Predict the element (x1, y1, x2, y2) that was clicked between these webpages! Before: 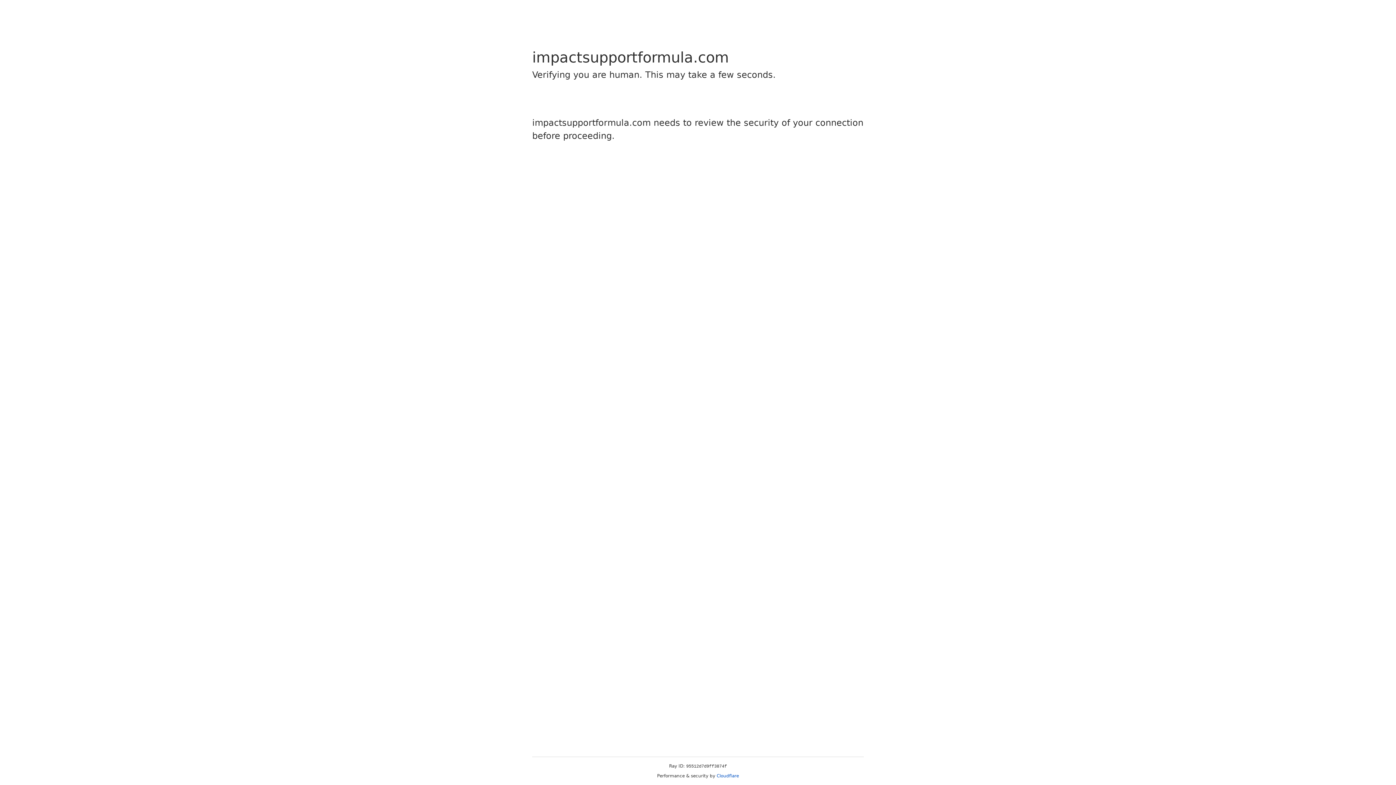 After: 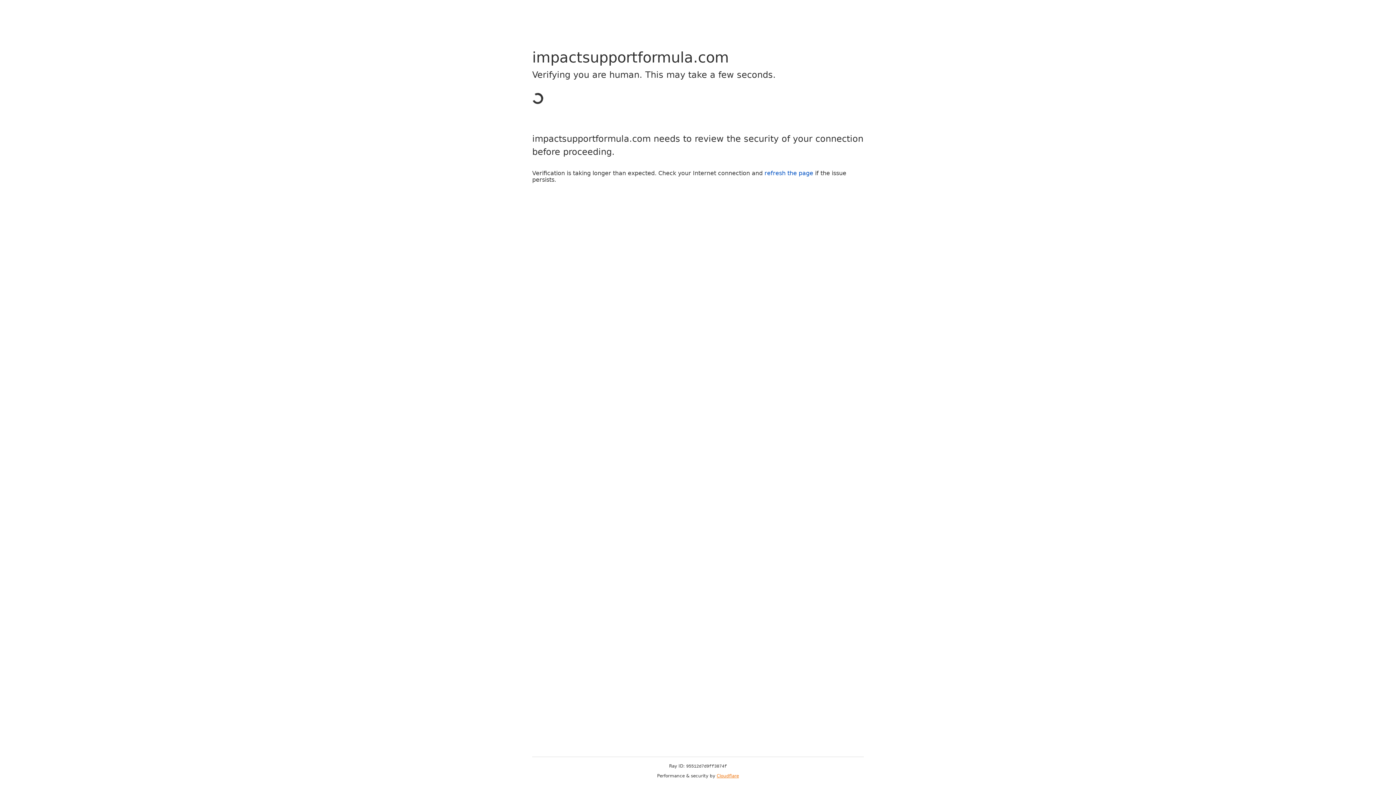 Action: label: Cloudflare bbox: (716, 773, 739, 778)